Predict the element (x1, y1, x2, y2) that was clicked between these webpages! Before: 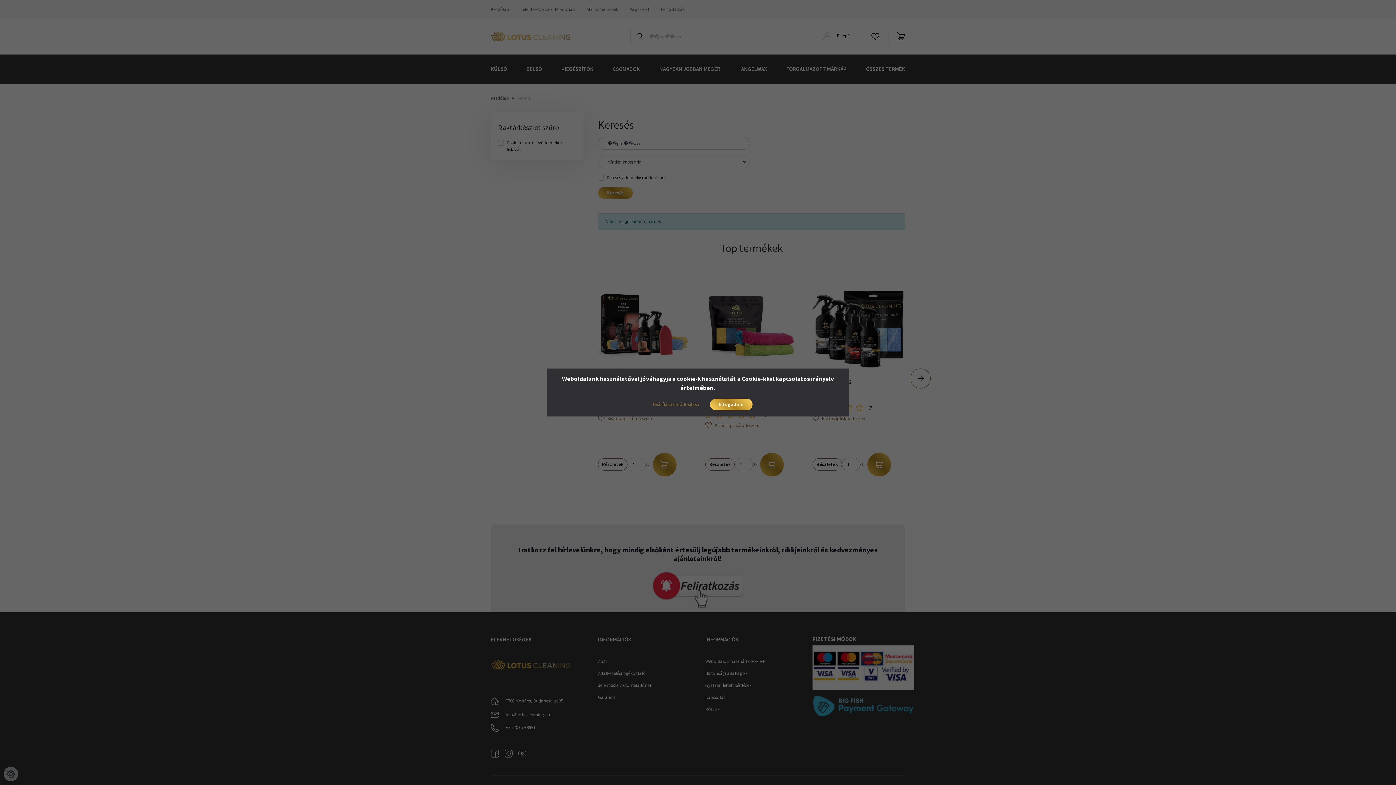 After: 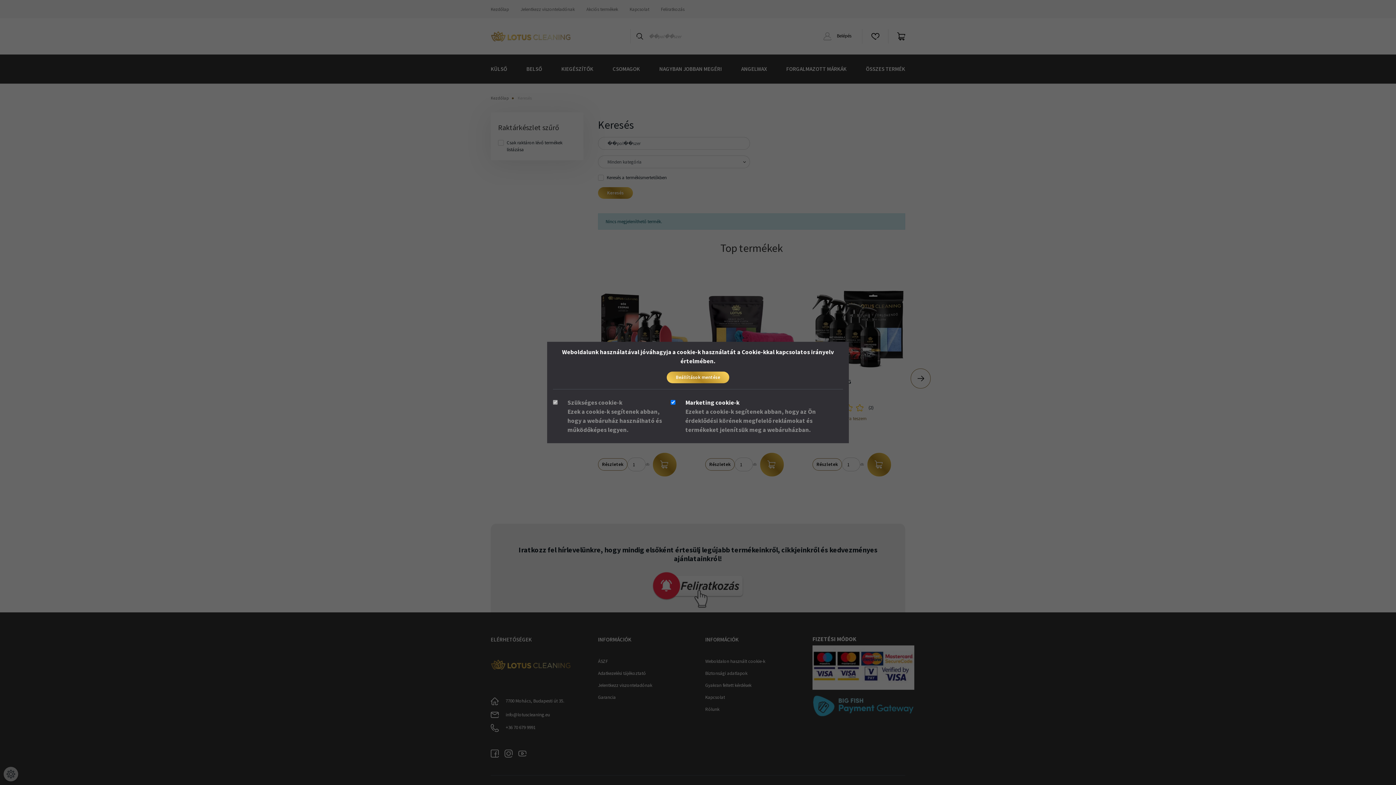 Action: label: Beállítások módosítása bbox: (643, 398, 708, 410)